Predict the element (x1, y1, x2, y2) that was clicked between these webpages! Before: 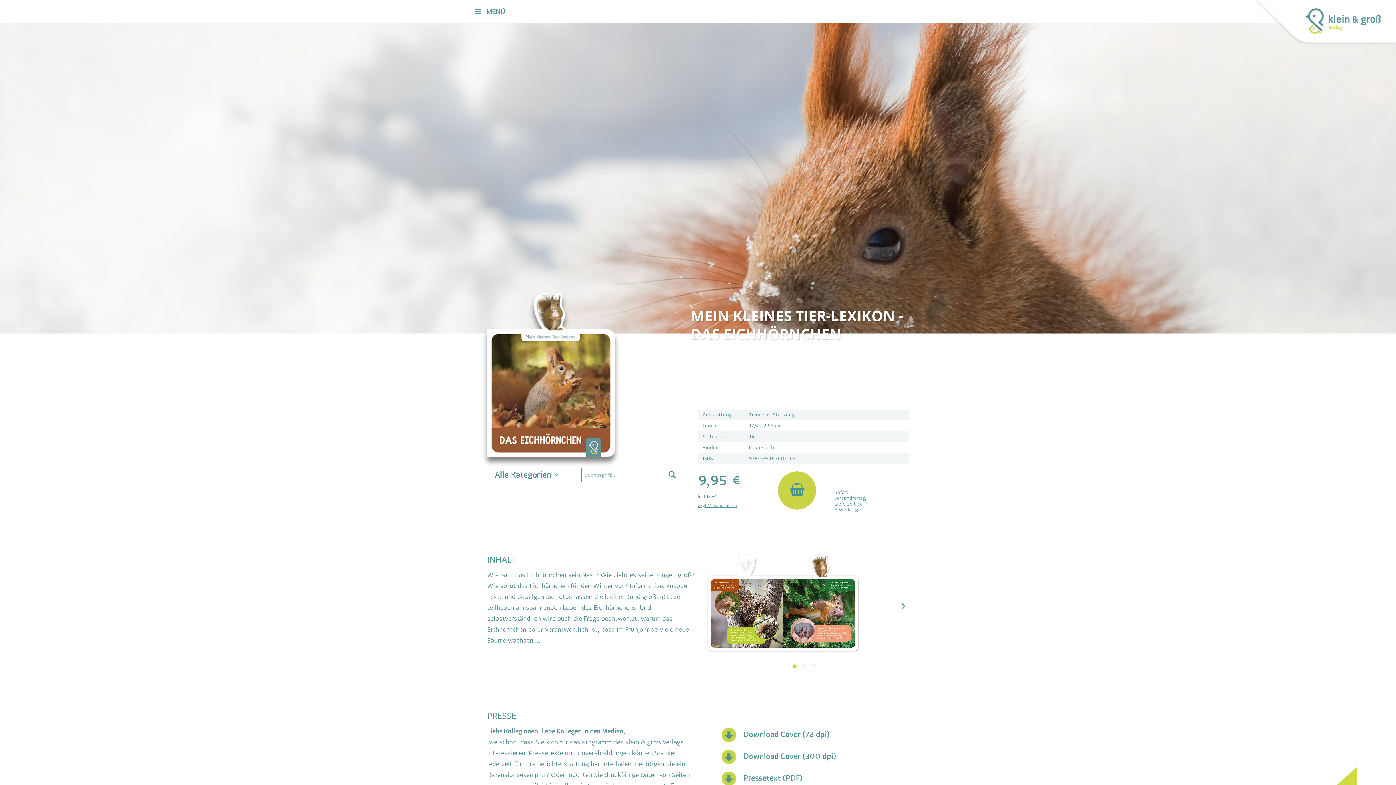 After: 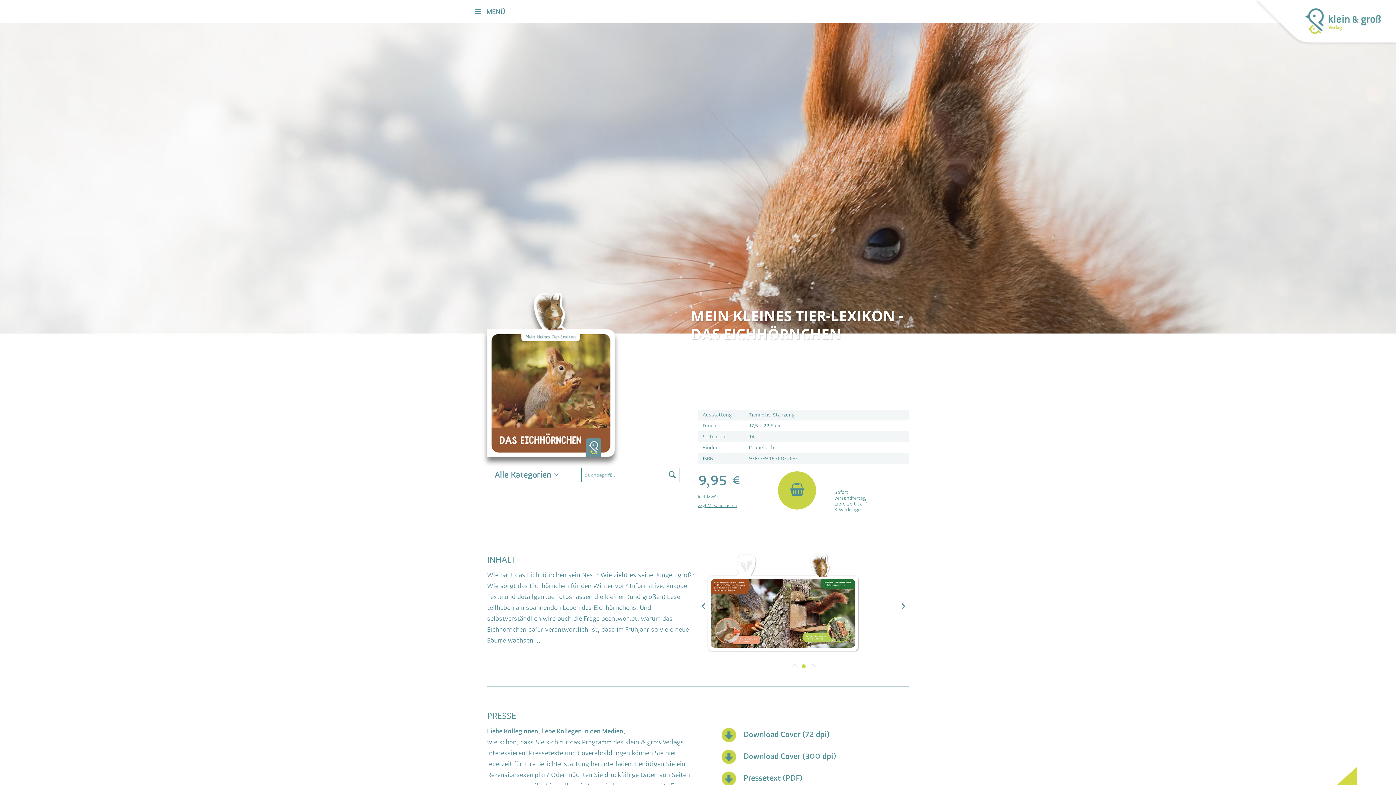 Action: bbox: (801, 664, 805, 668) label:  